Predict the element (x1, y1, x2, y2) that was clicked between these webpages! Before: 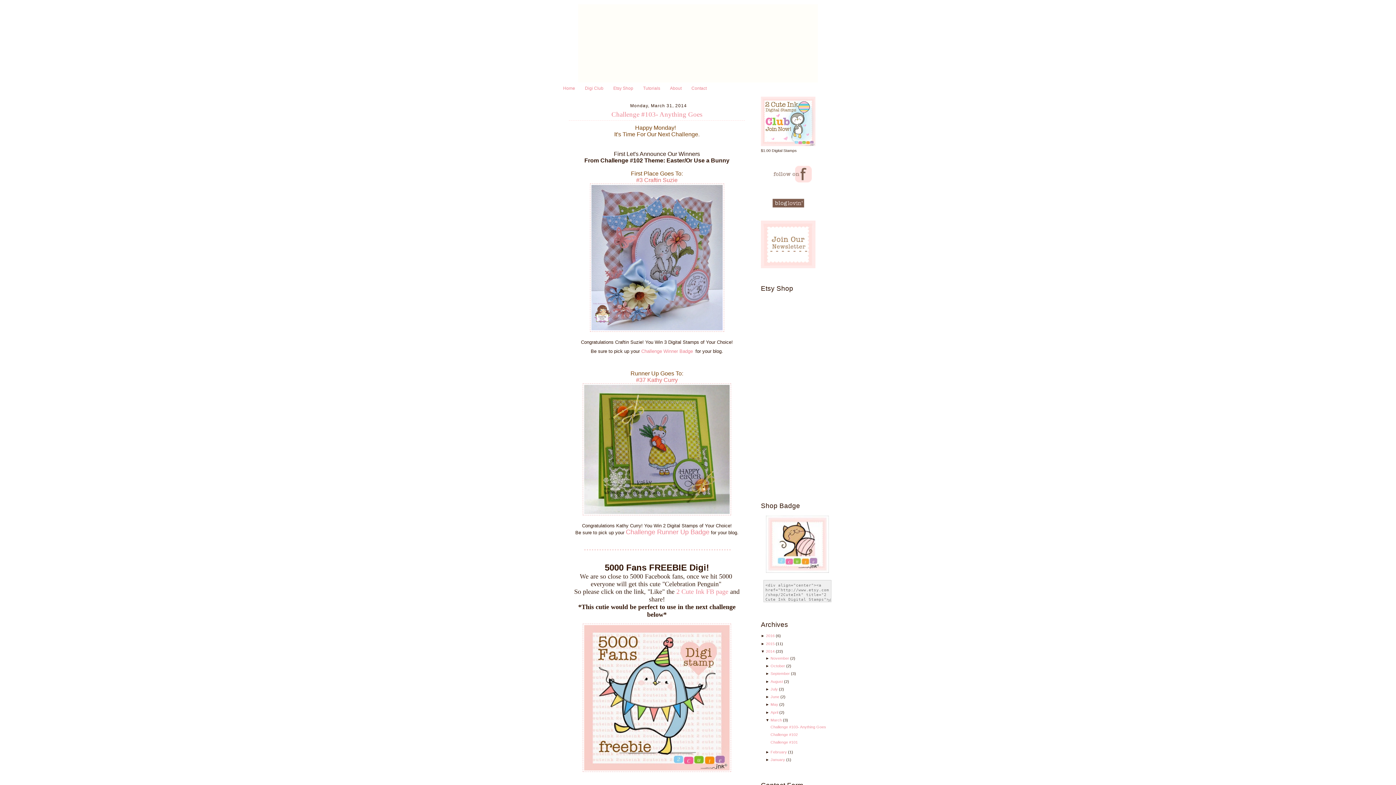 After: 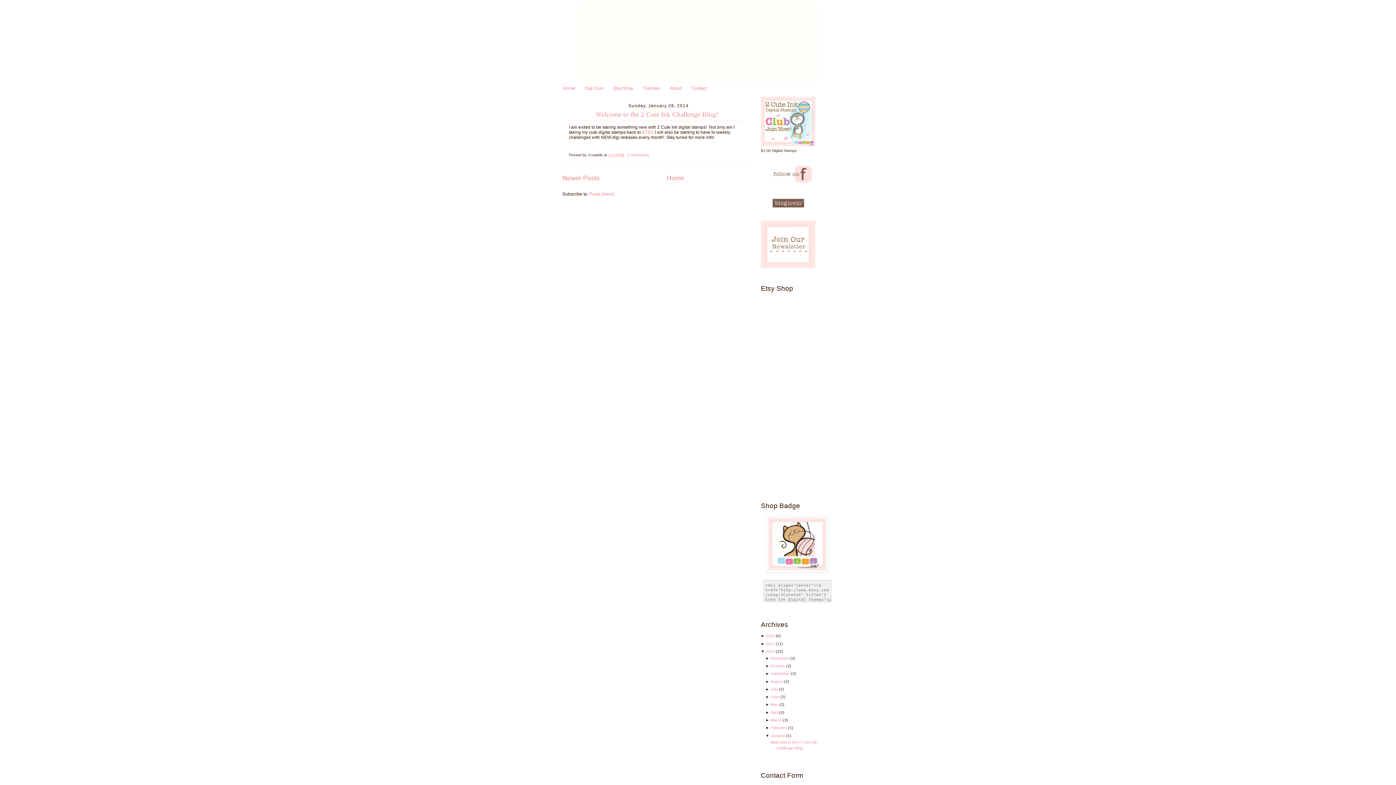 Action: label: January bbox: (770, 757, 785, 762)